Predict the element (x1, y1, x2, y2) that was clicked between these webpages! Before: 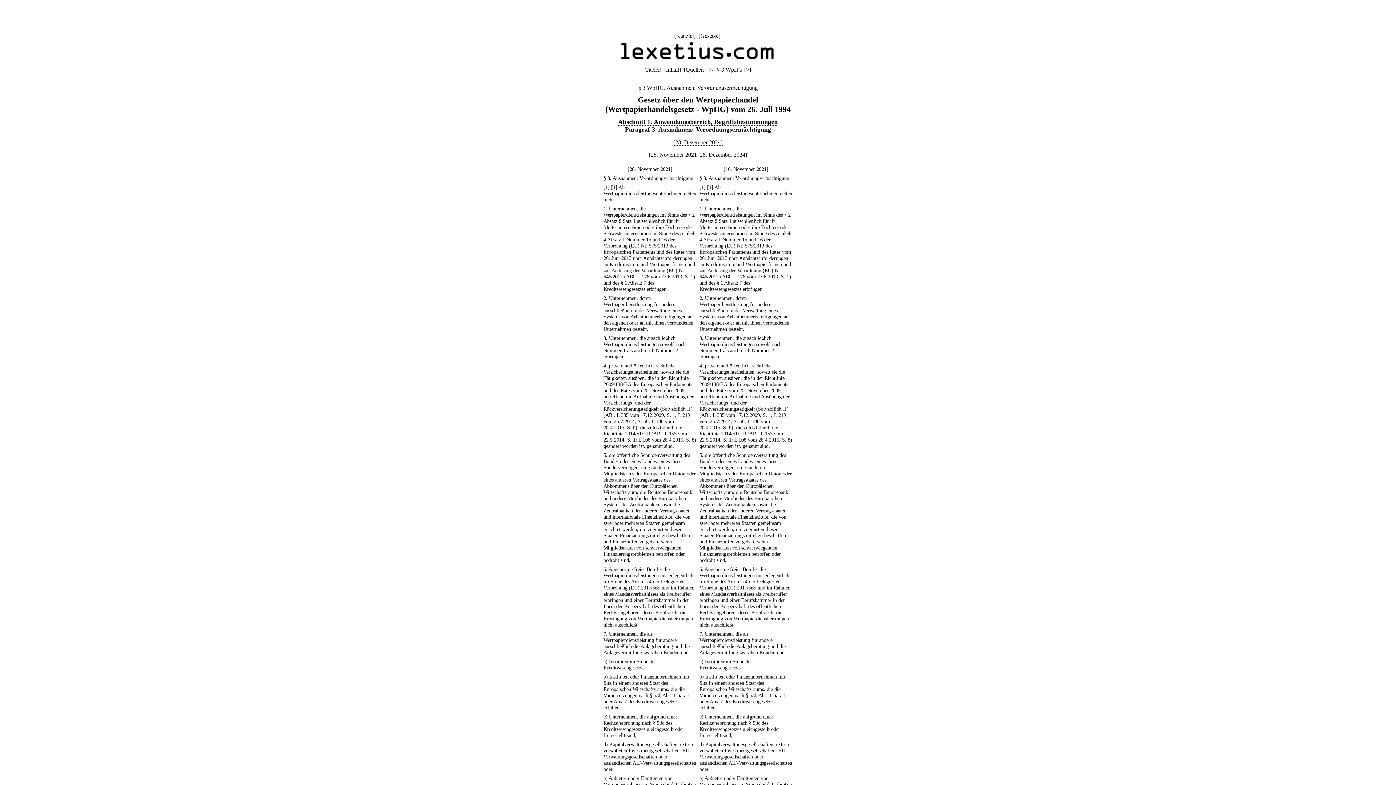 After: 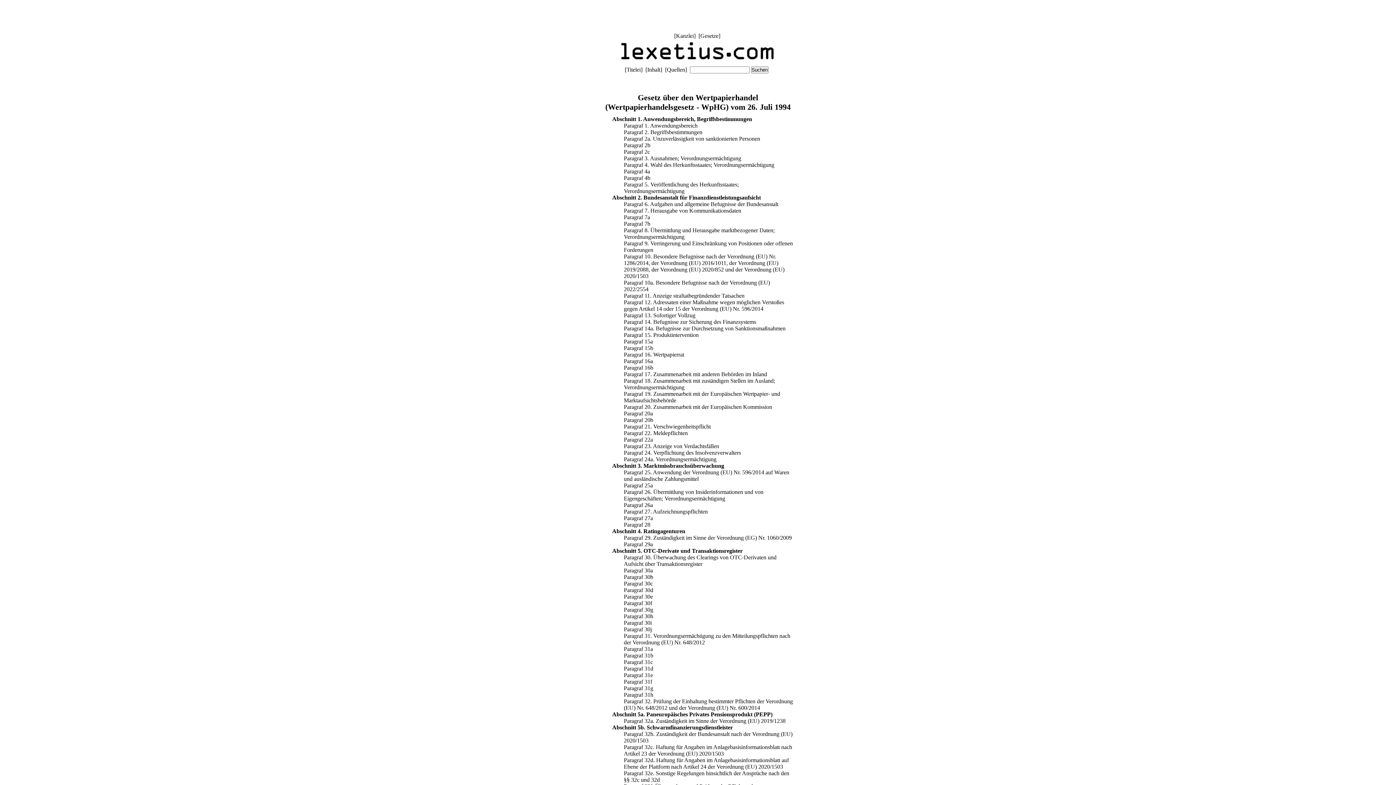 Action: label: Inhalt bbox: (666, 66, 679, 72)